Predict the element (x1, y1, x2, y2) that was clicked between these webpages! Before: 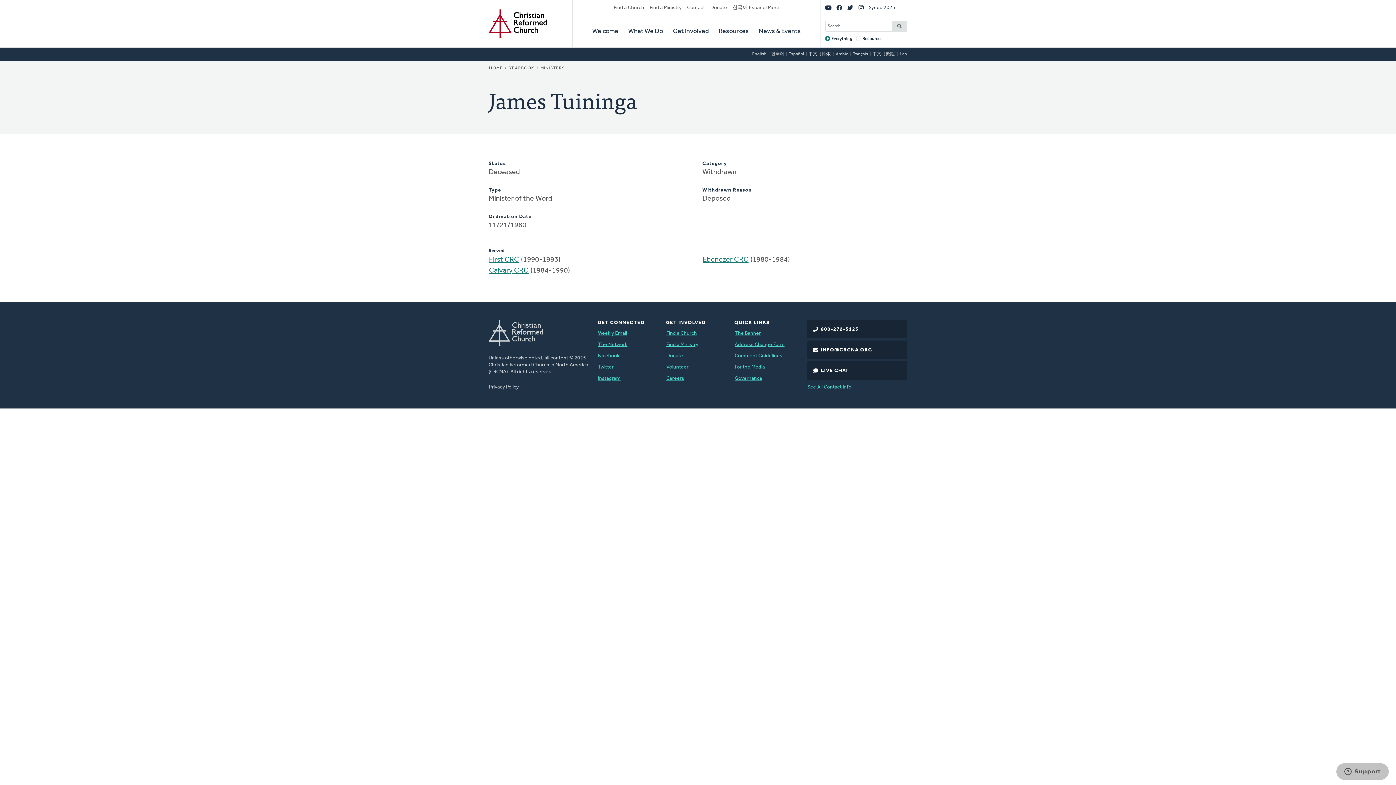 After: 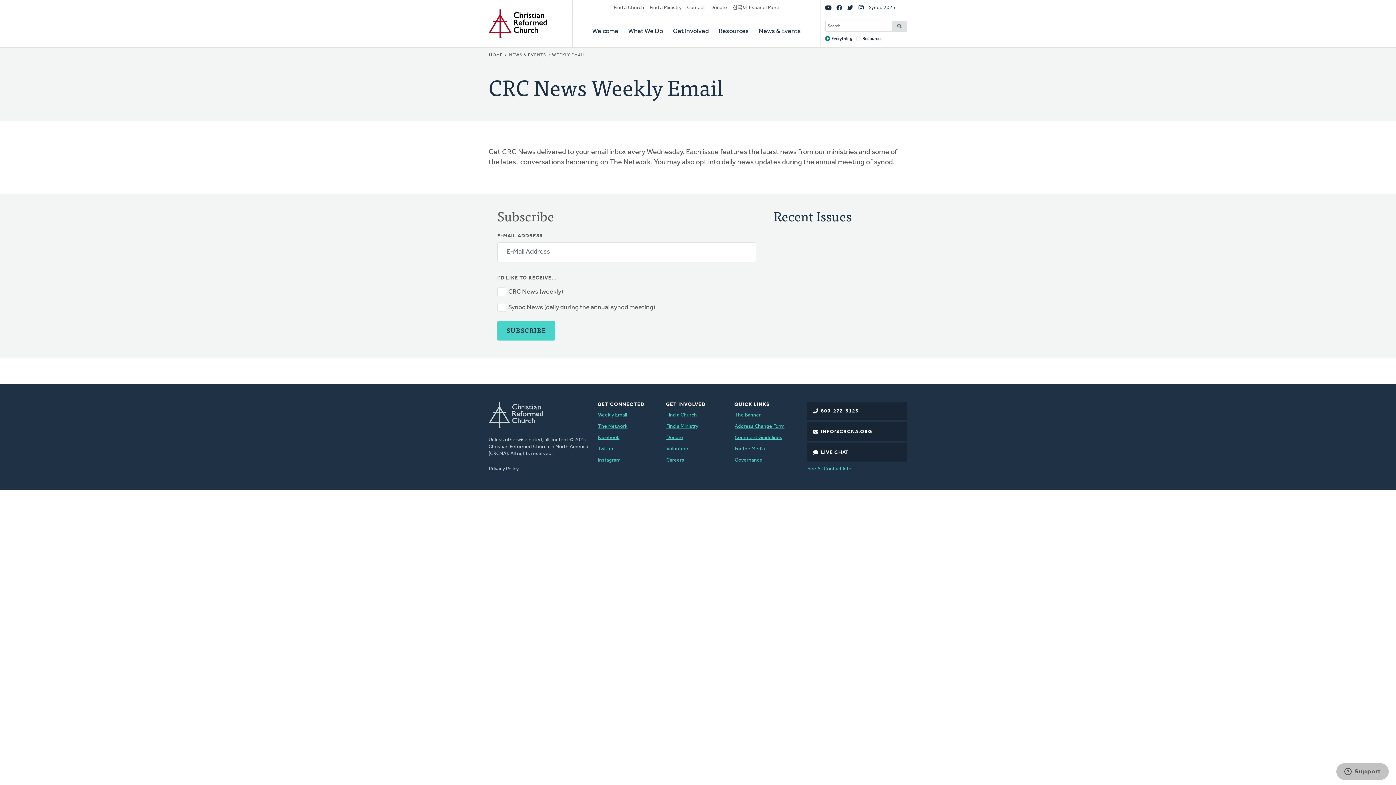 Action: label: Weekly Email bbox: (597, 329, 627, 337)